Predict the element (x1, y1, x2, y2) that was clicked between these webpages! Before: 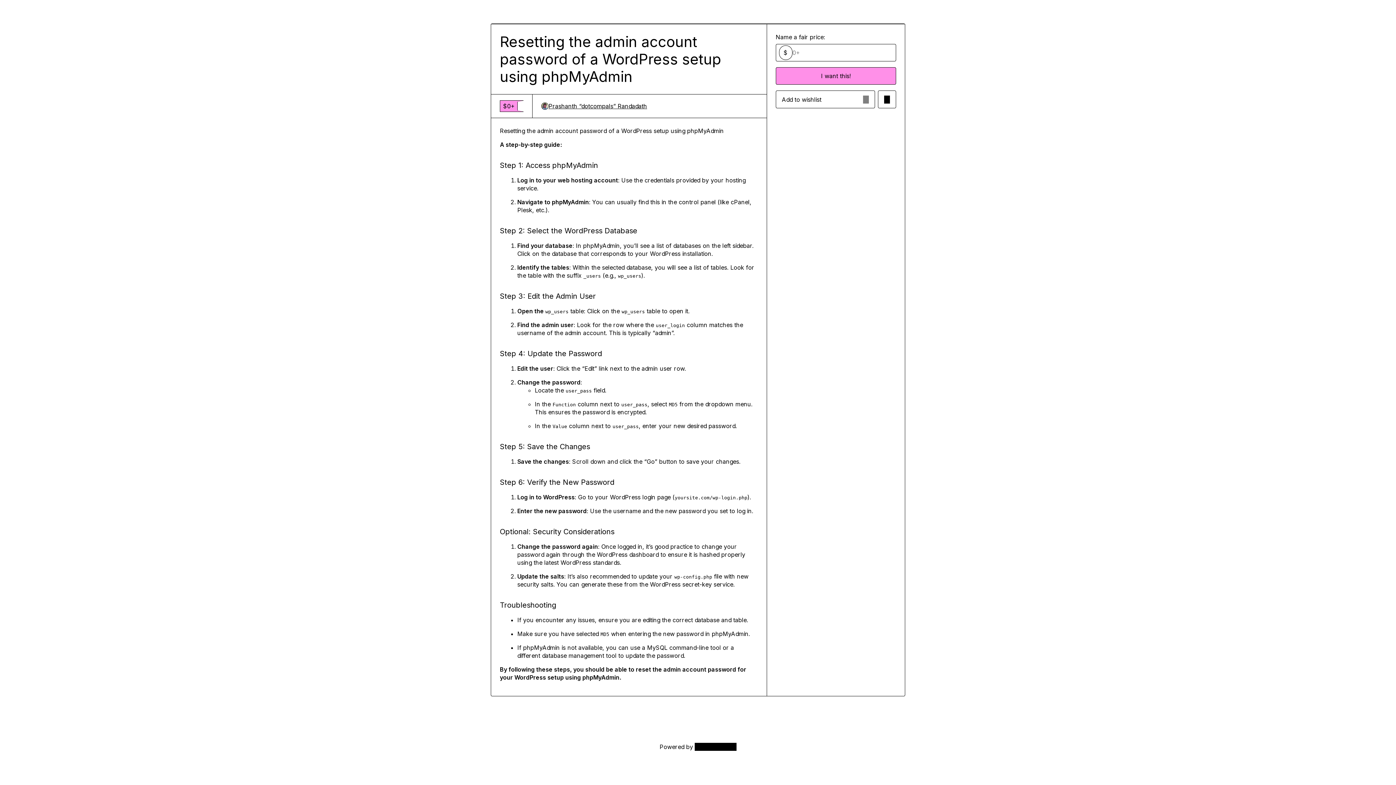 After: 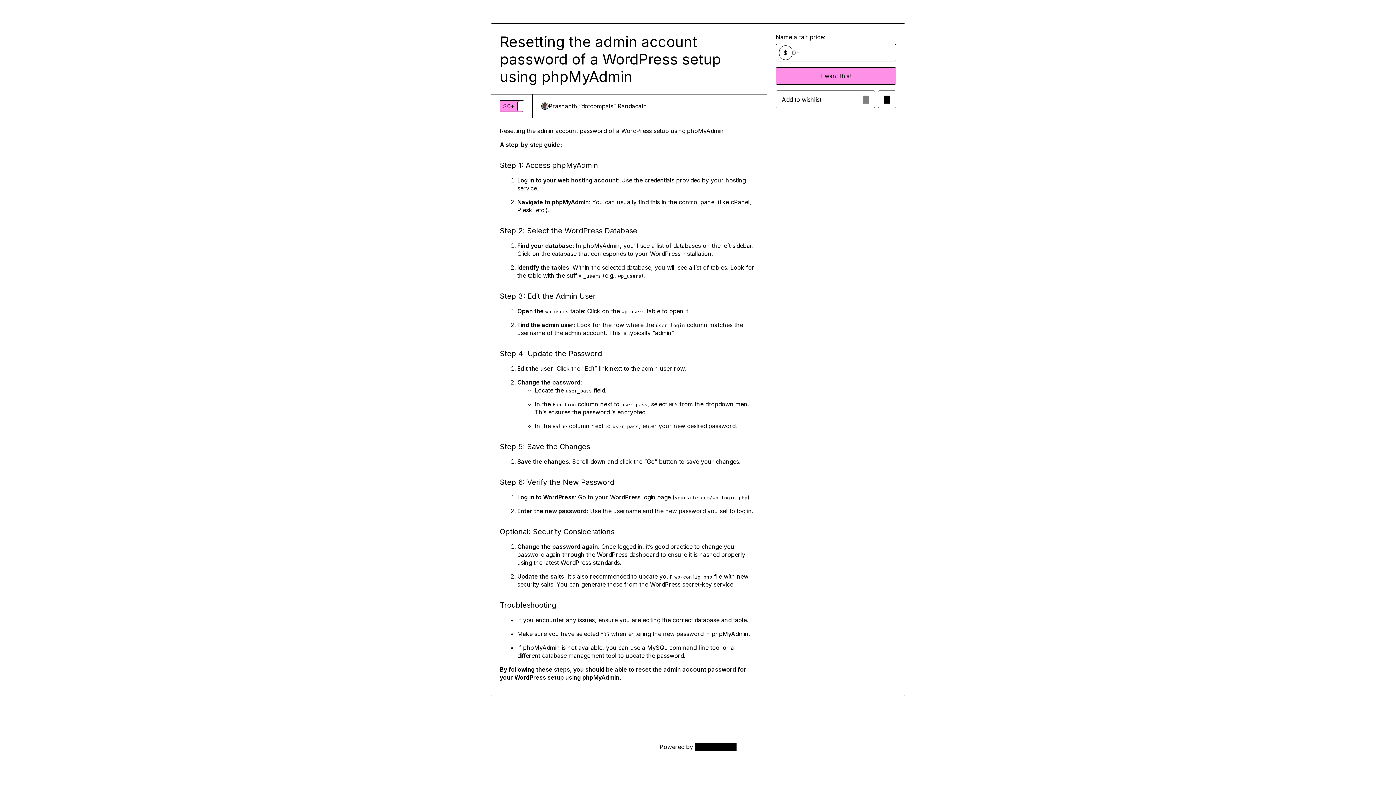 Action: bbox: (541, 102, 647, 110) label: Prashanth “dotcompals” Randadath